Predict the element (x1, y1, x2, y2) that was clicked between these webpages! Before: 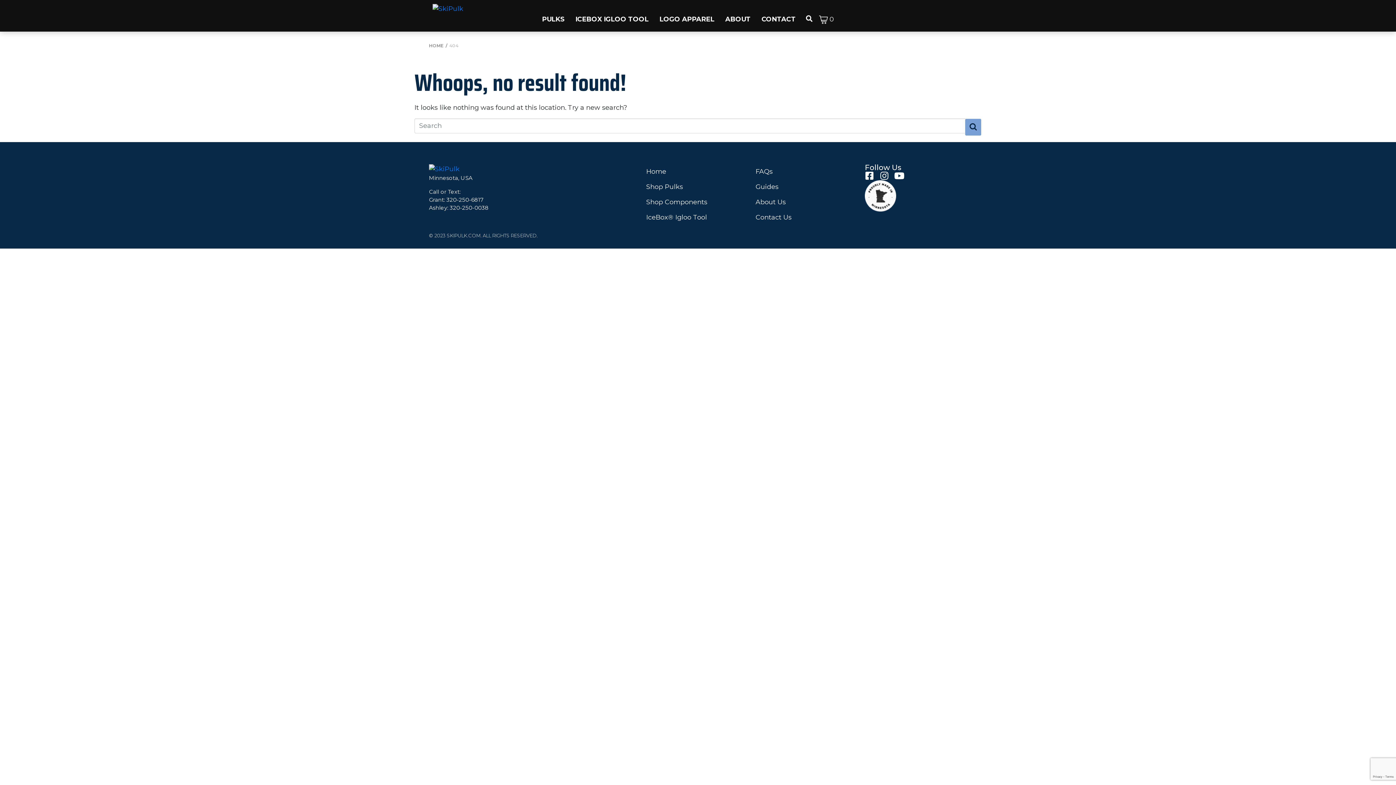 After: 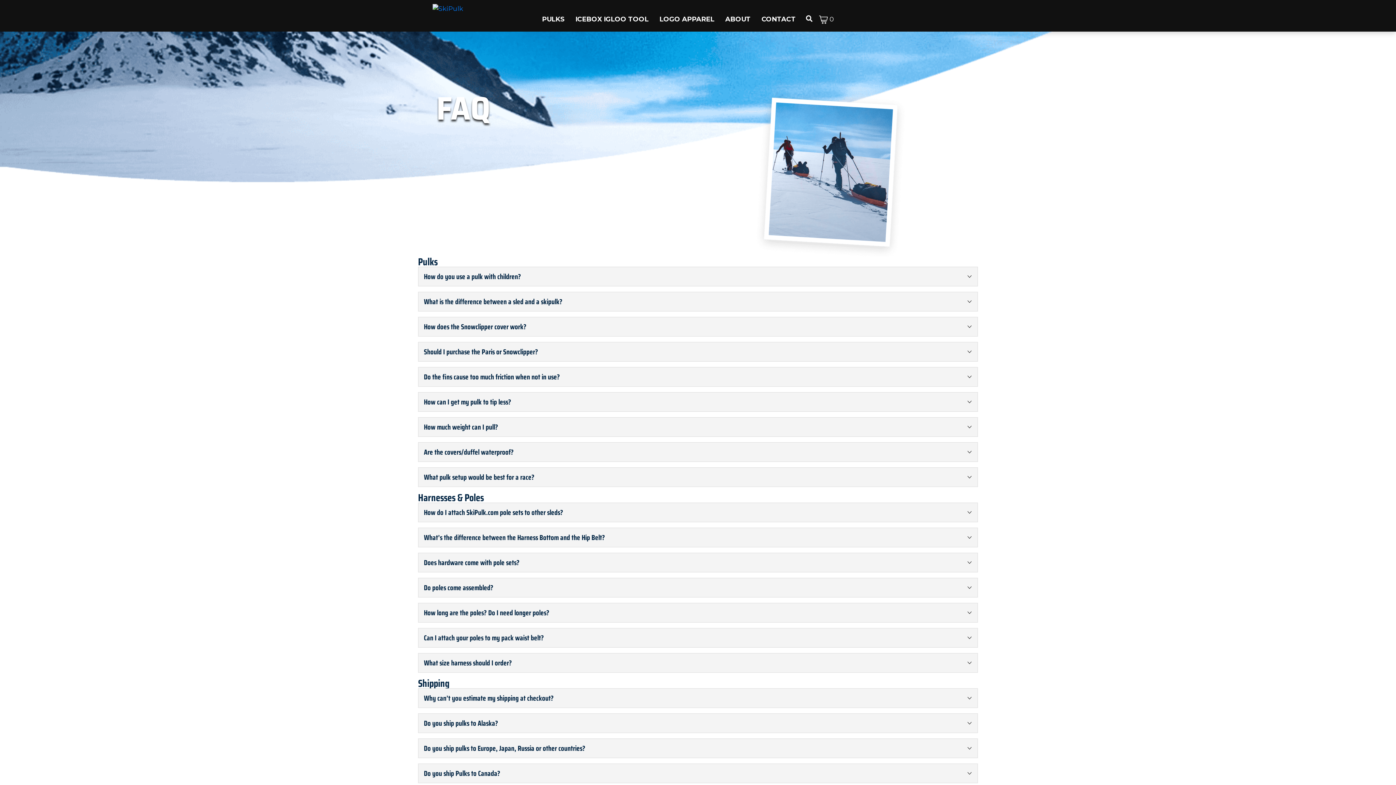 Action: bbox: (755, 164, 857, 179) label: FAQs